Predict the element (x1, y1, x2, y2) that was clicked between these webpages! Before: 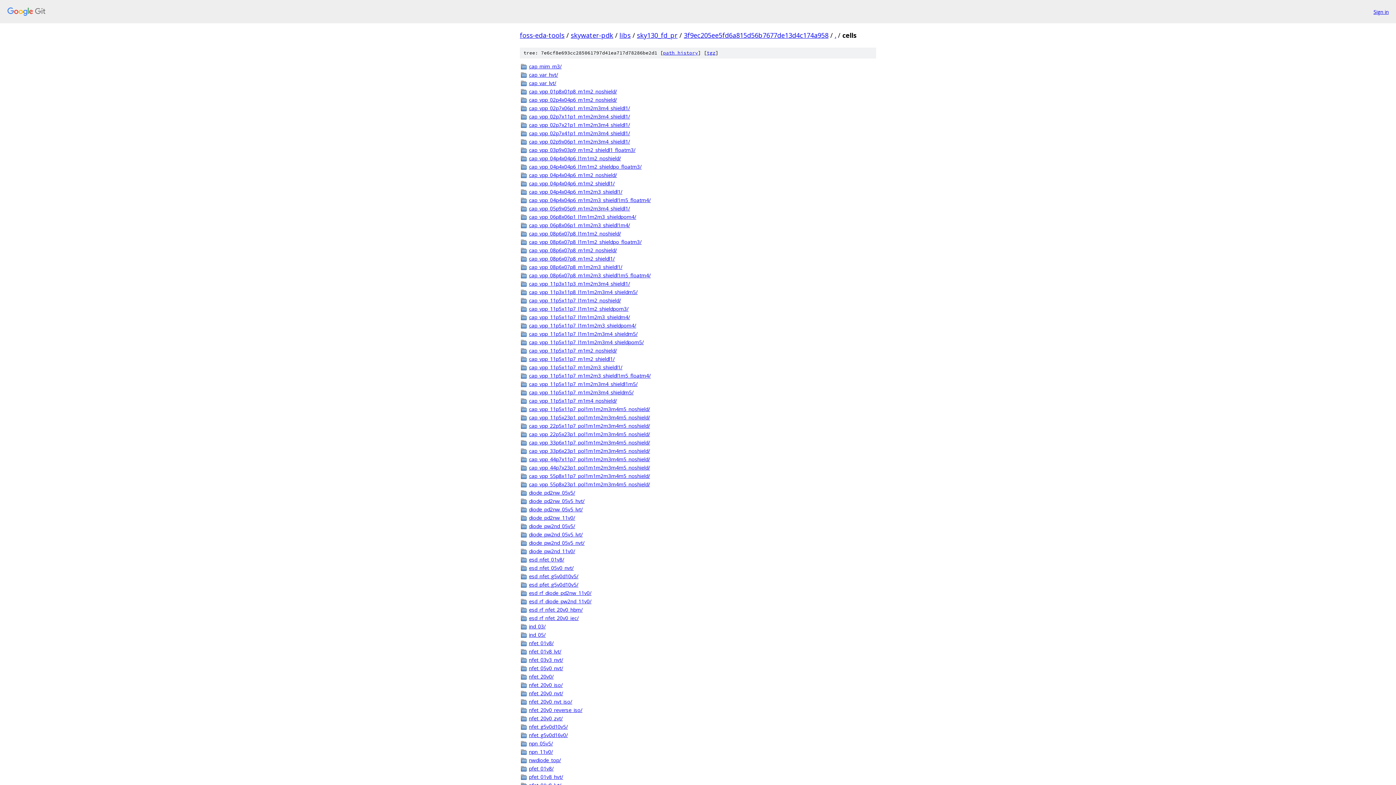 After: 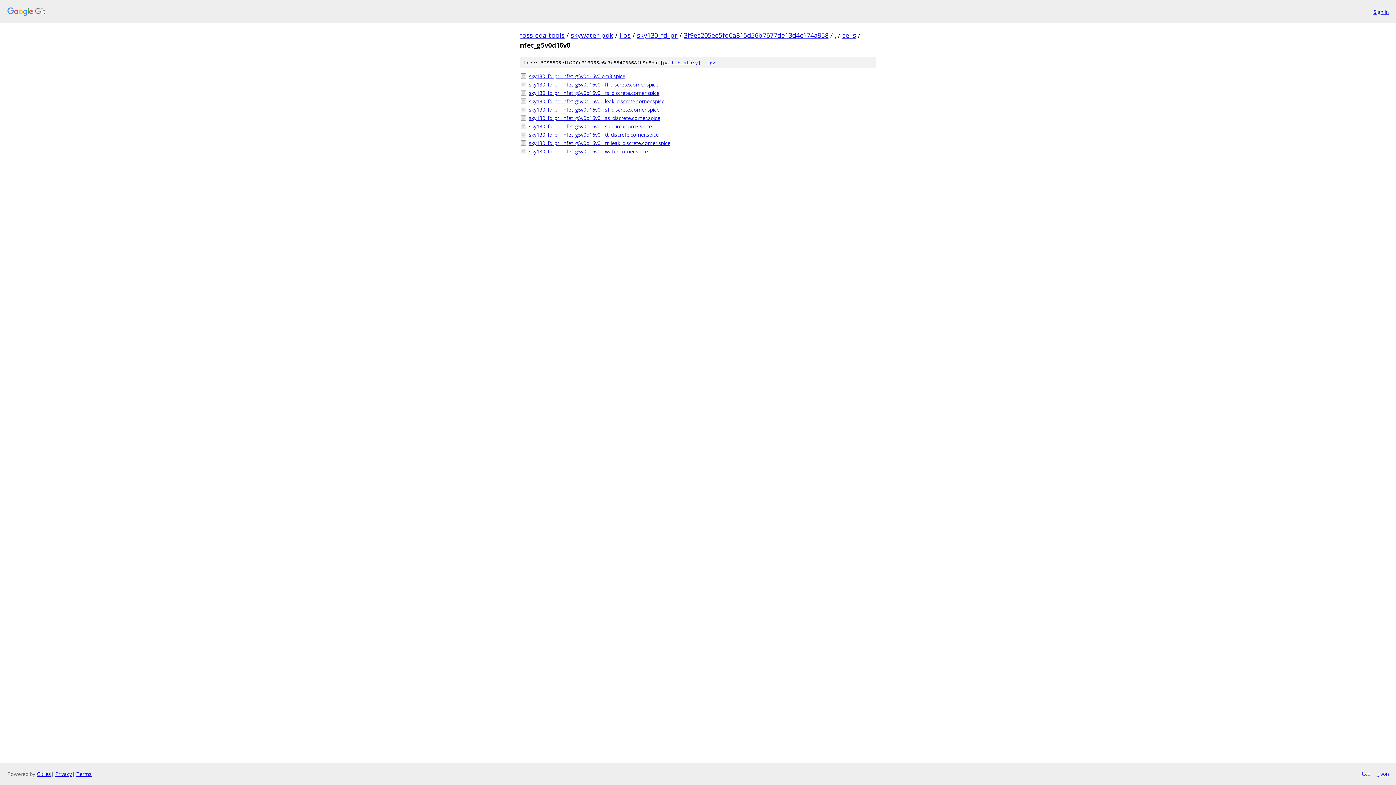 Action: label: nfet_g5v0d16v0/ bbox: (529, 731, 876, 739)